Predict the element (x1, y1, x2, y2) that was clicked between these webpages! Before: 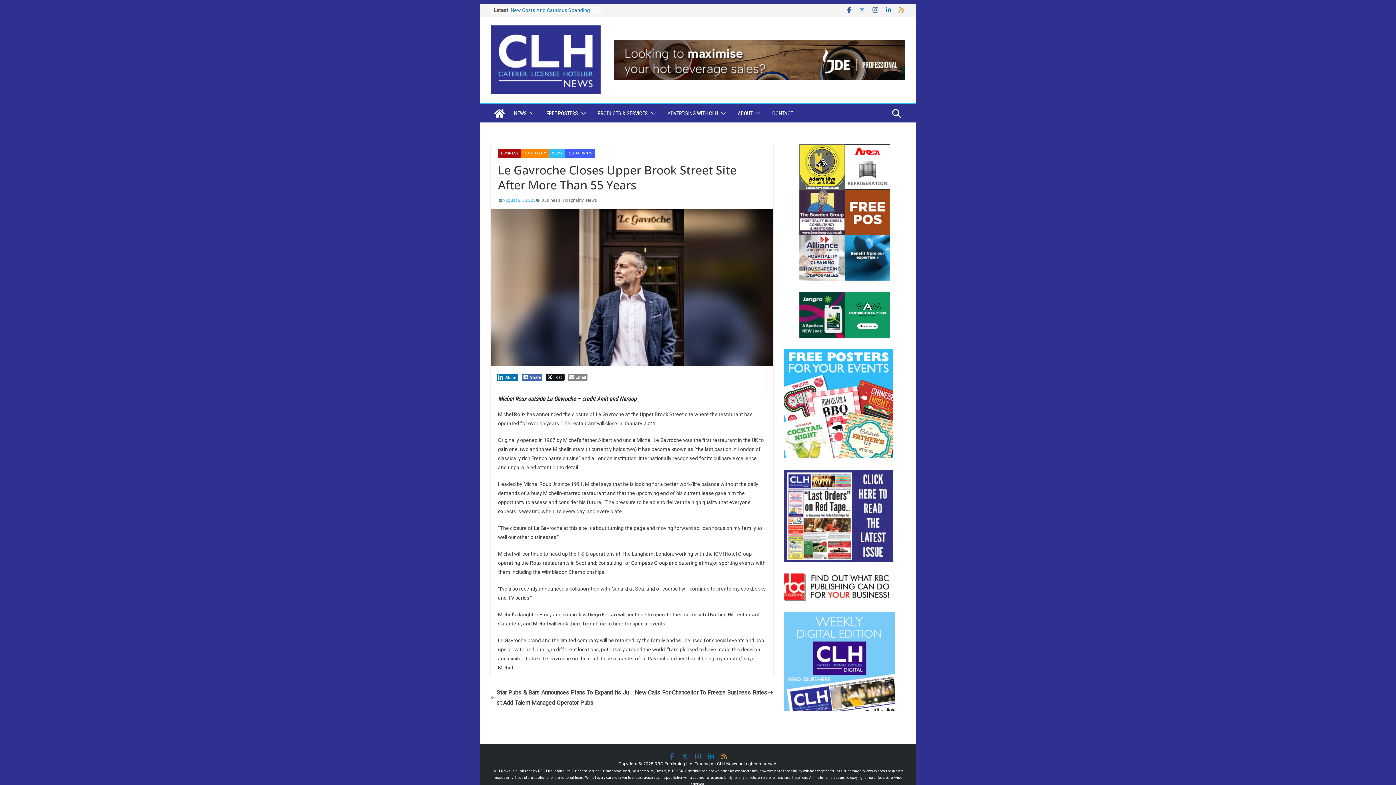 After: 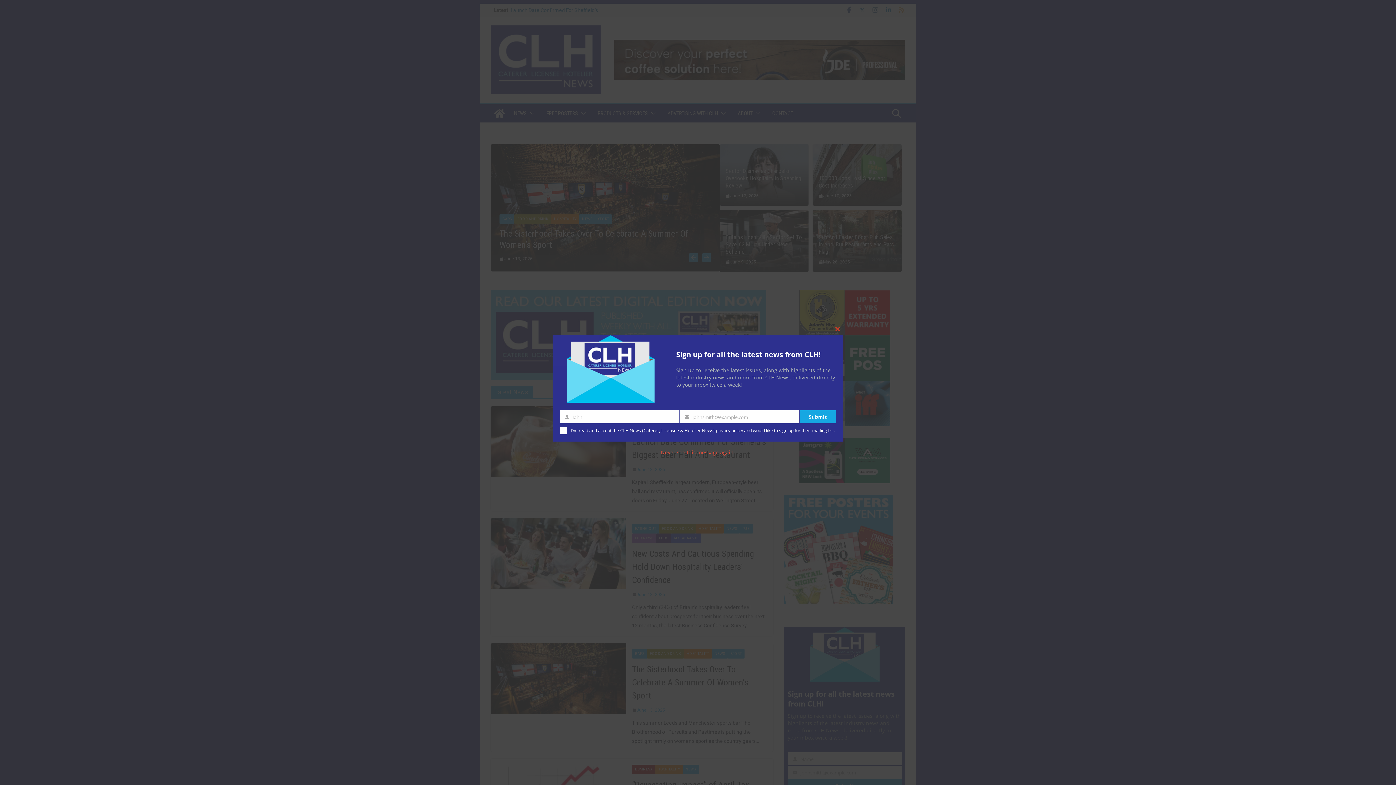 Action: bbox: (490, 25, 614, 94)